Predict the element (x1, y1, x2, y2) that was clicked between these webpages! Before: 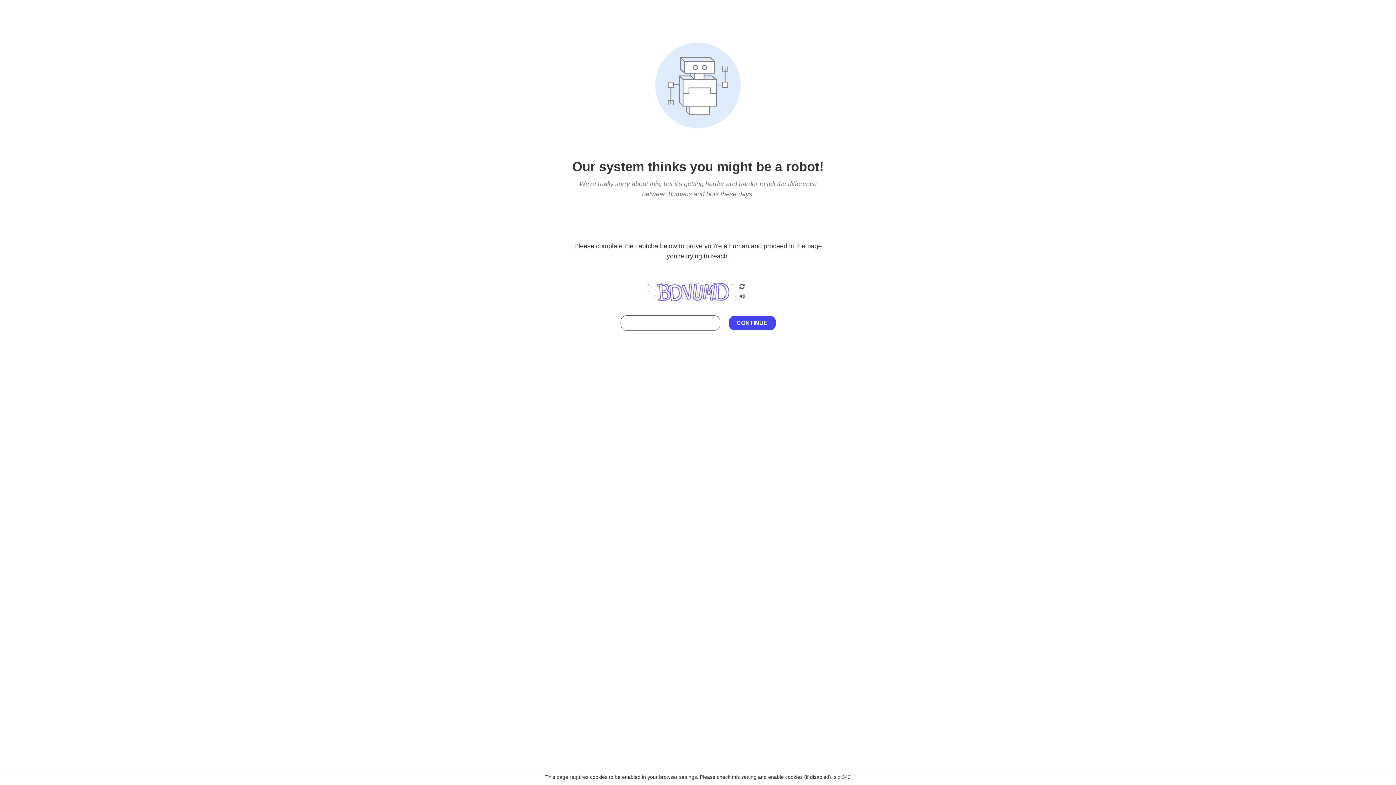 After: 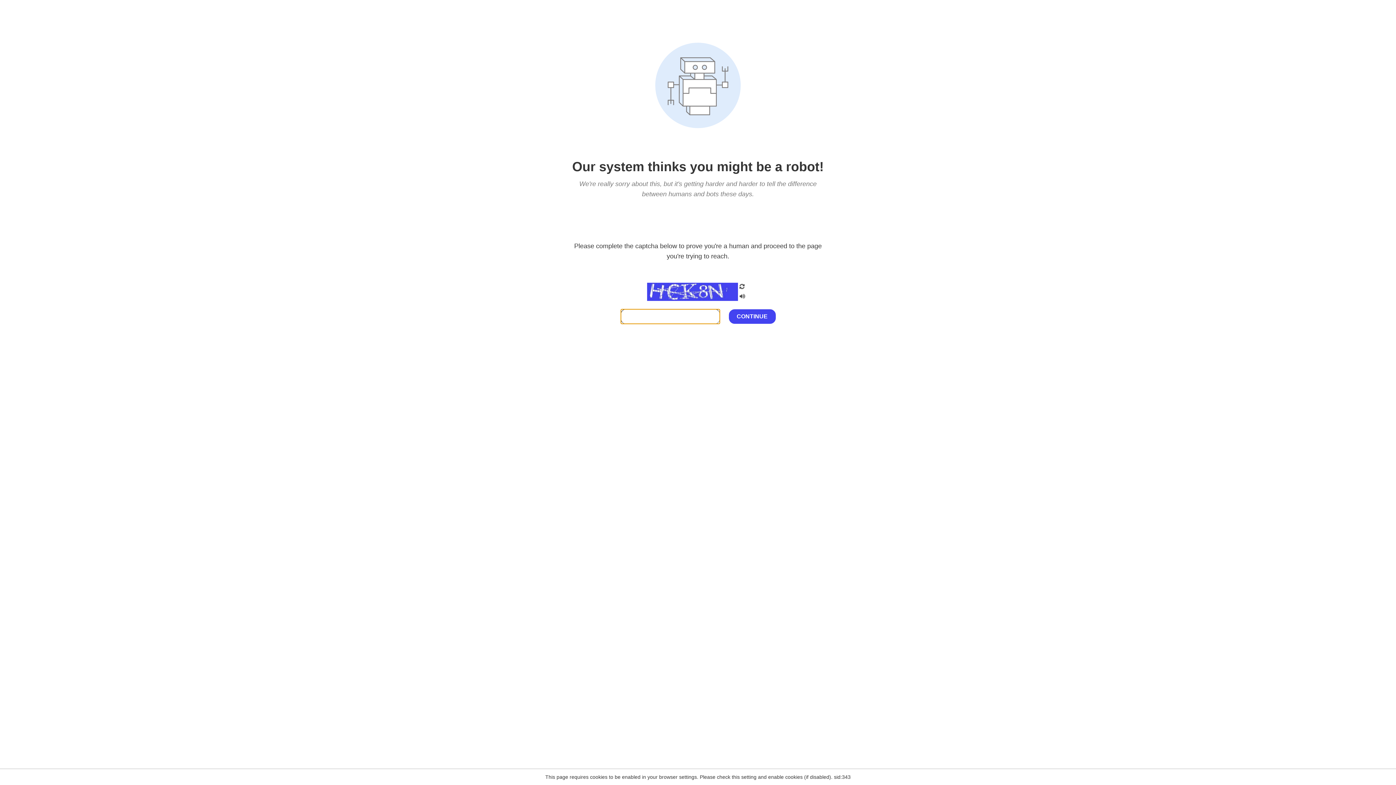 Action: bbox: (738, 200, 746, 210)